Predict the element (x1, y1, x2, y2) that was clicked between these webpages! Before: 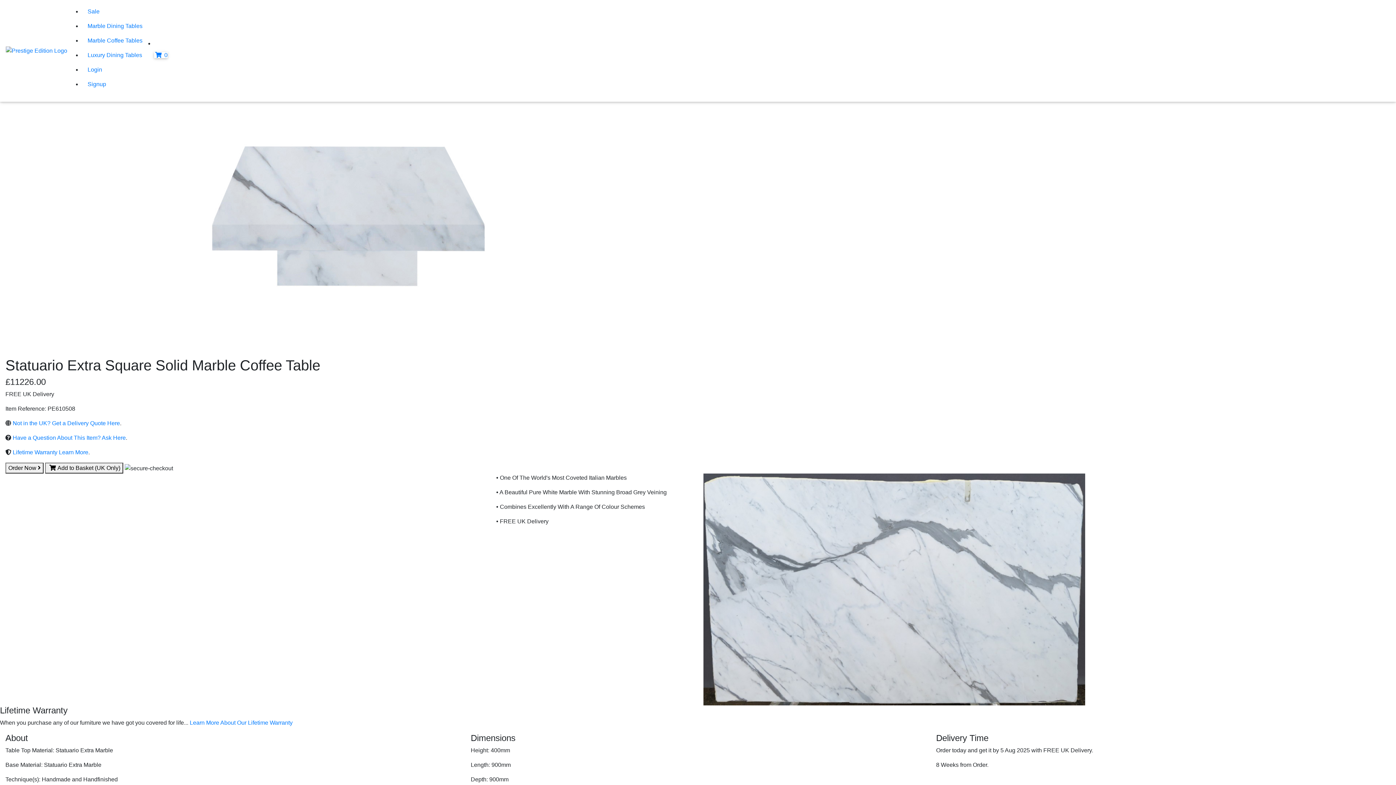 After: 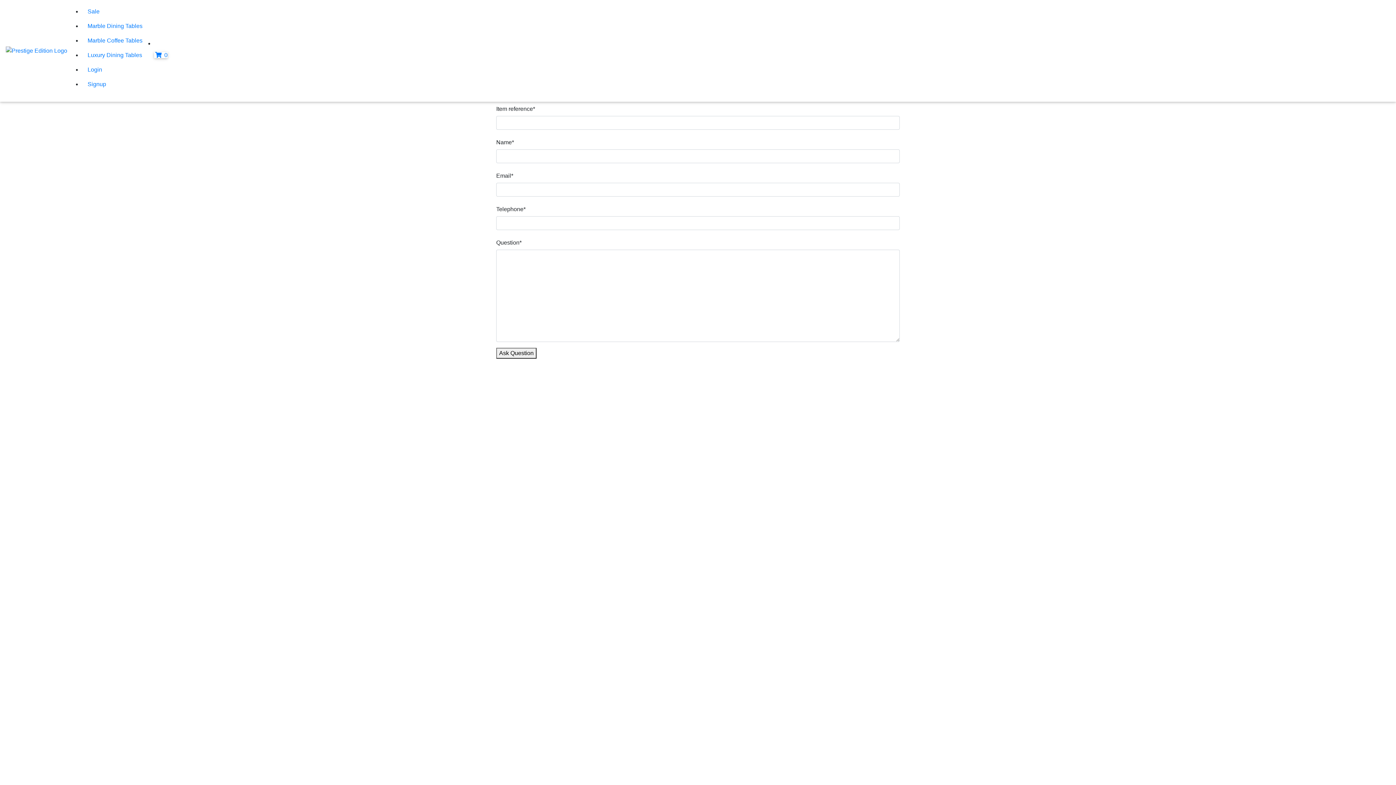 Action: label:  Have a Question About This Item? Ask Here bbox: (11, 434, 125, 441)